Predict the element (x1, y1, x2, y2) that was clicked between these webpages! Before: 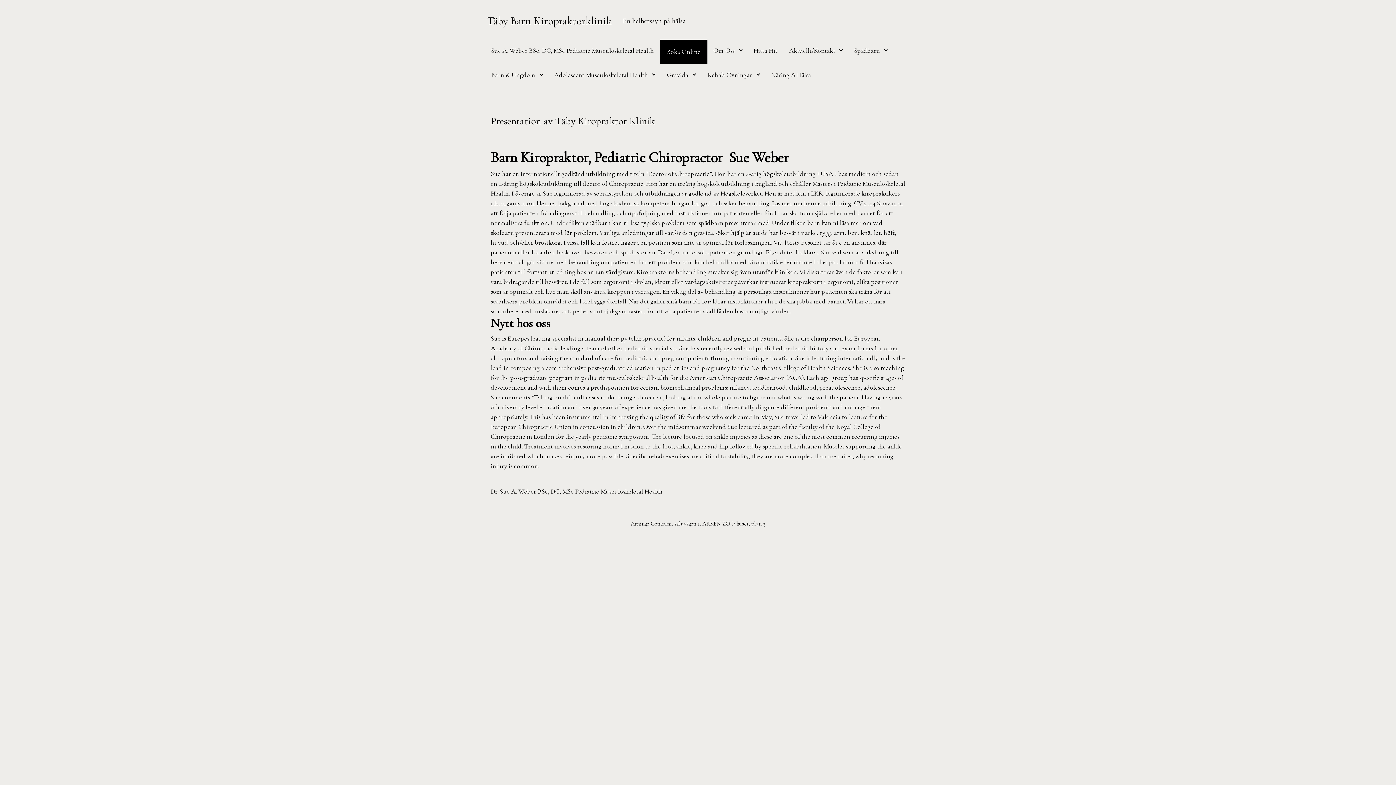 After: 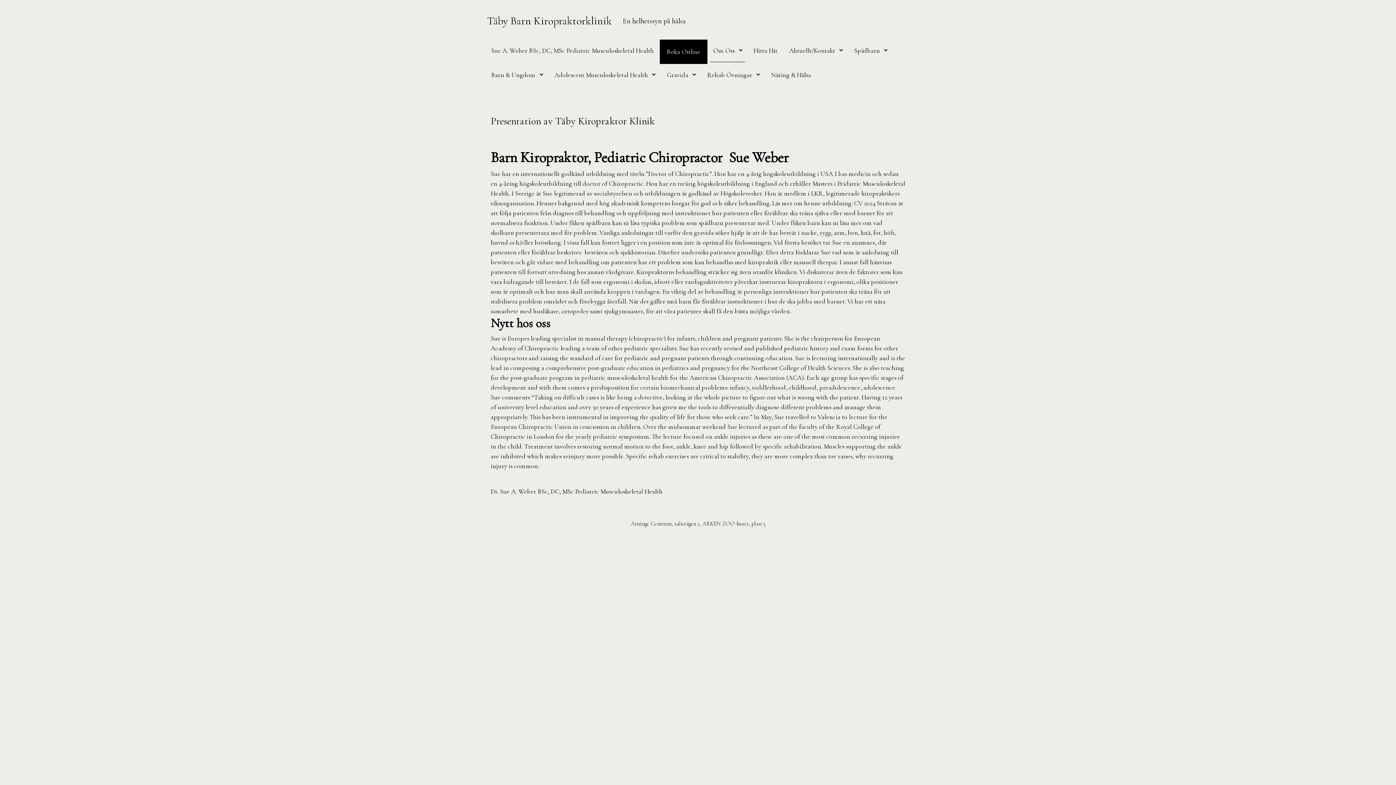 Action: label: CV 2024 bbox: (854, 199, 875, 207)